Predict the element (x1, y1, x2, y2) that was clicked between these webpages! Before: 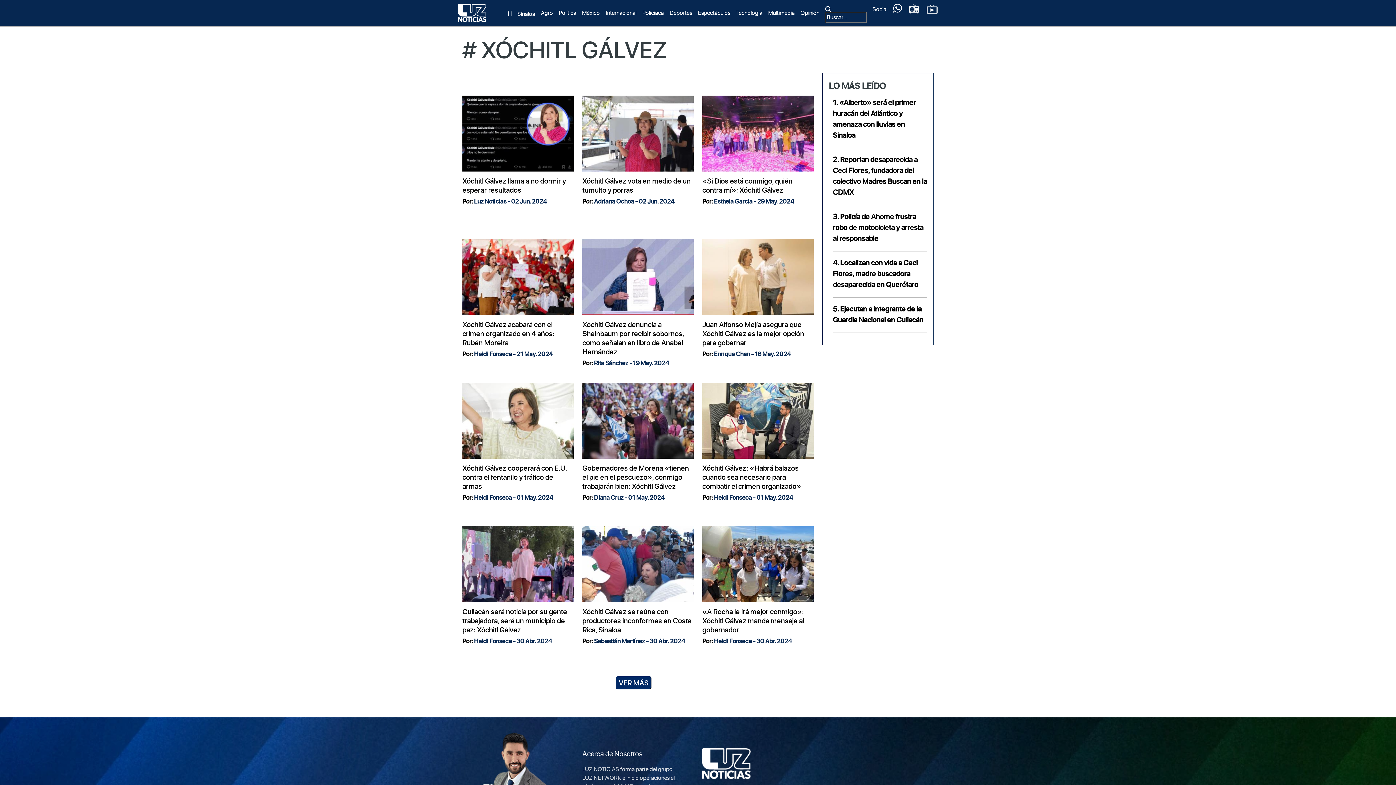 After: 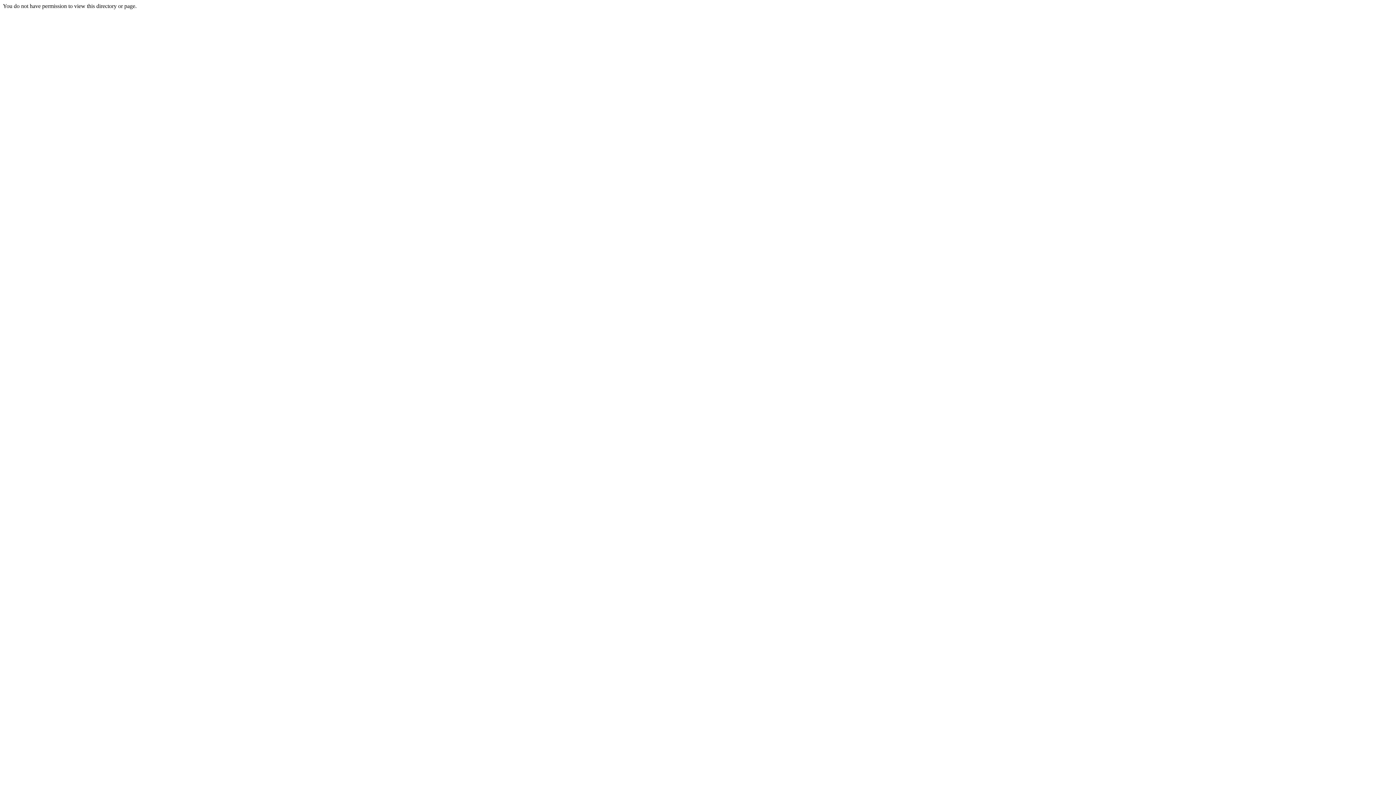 Action: bbox: (541, 8, 553, 17) label: Agro